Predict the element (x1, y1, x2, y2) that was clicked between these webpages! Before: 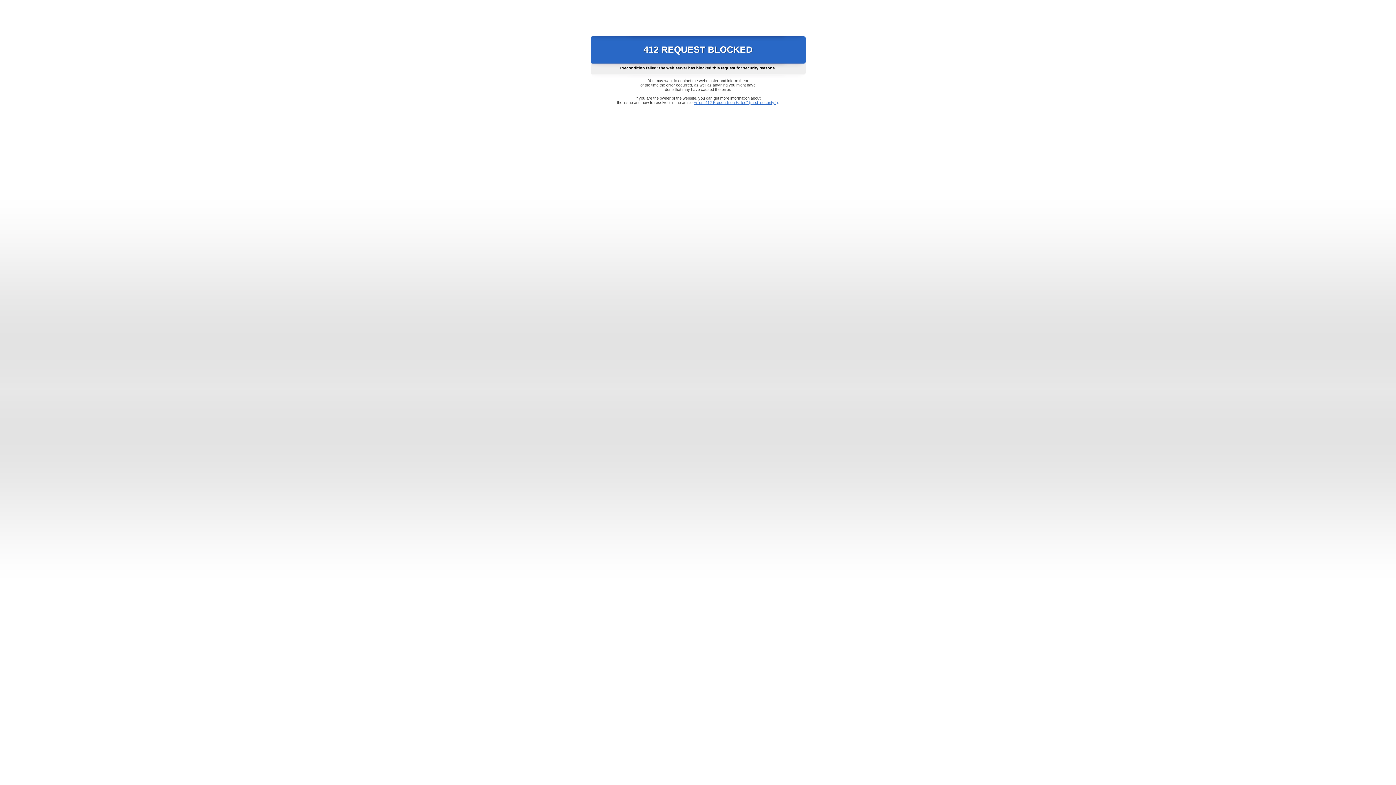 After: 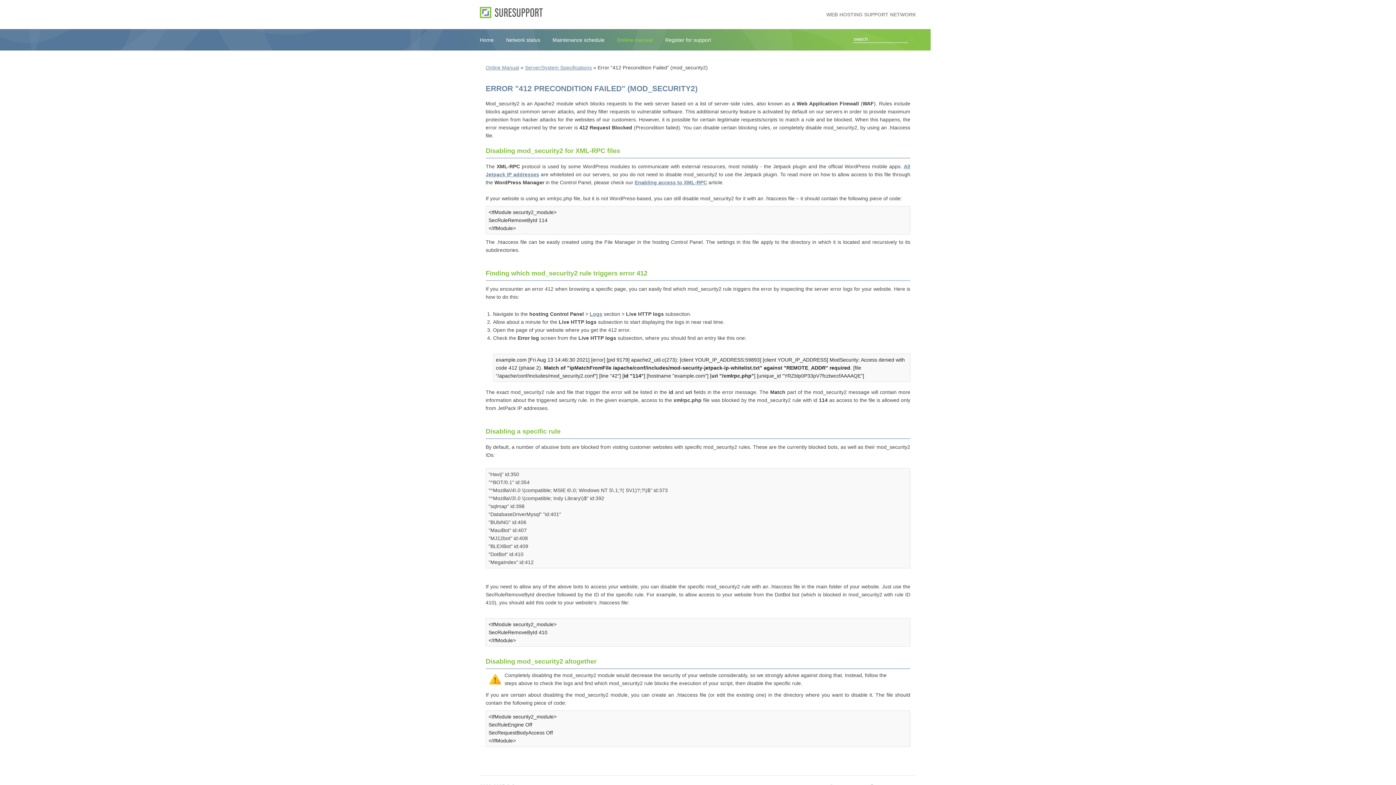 Action: label: Error "412 Precondition Failed" (mod_security2) bbox: (693, 100, 778, 104)